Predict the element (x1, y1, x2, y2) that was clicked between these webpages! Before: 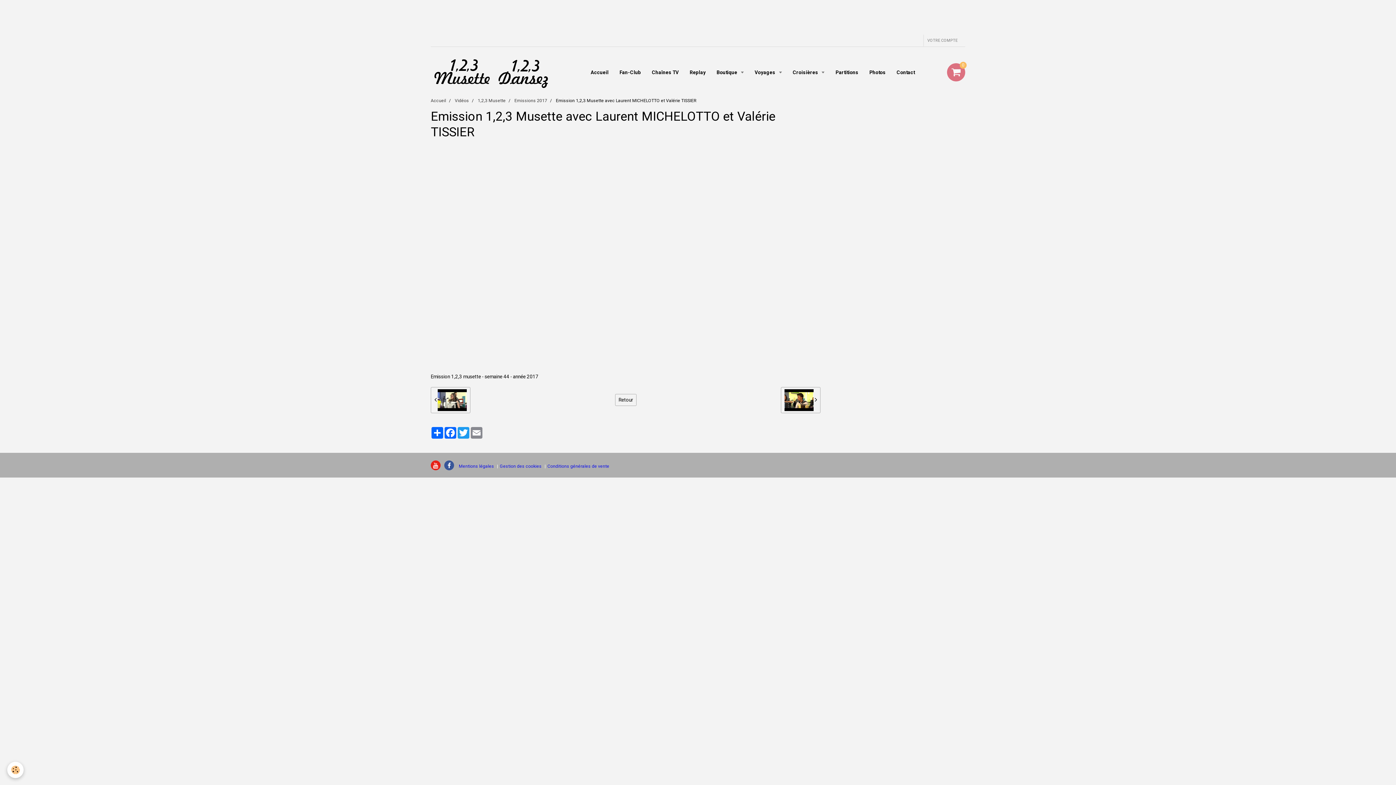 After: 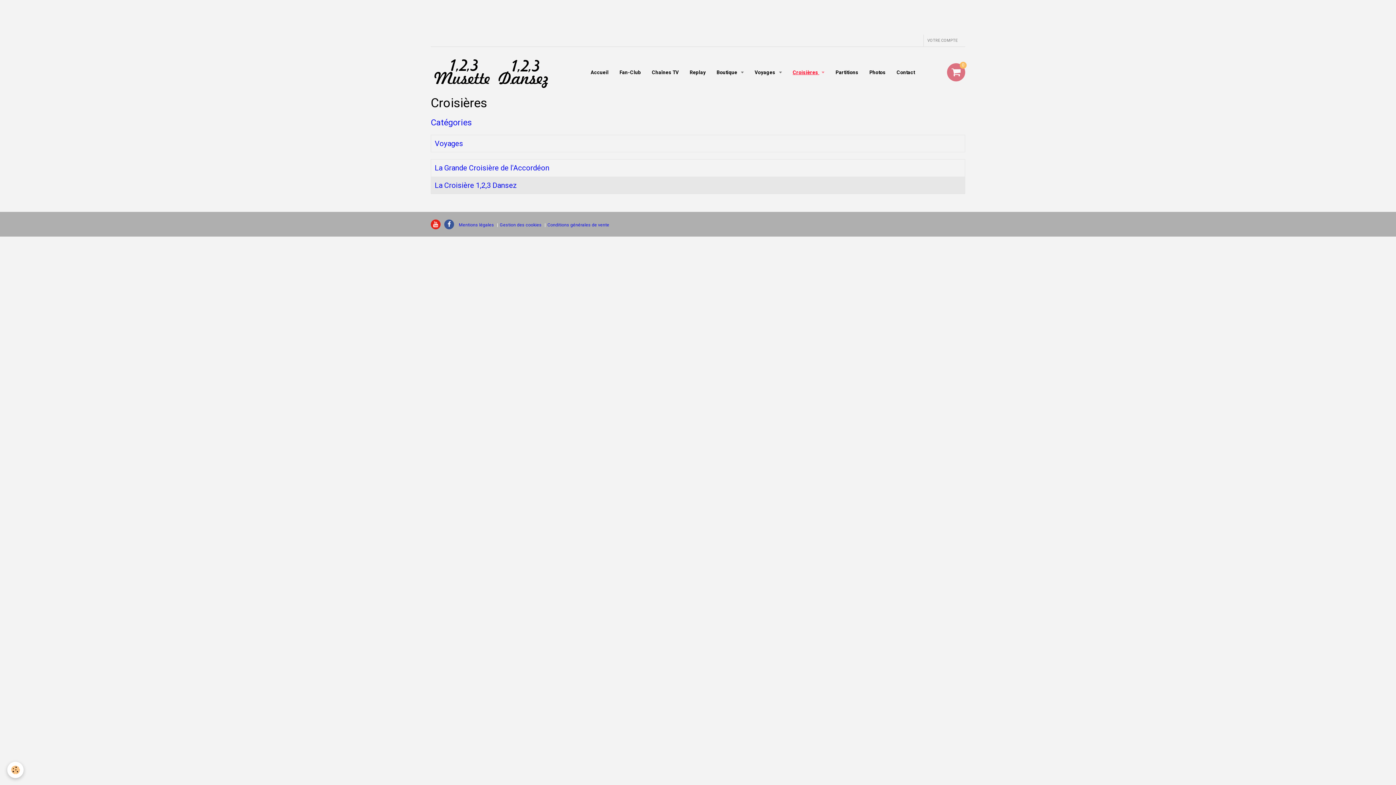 Action: bbox: (787, 63, 830, 81) label: Croisières 